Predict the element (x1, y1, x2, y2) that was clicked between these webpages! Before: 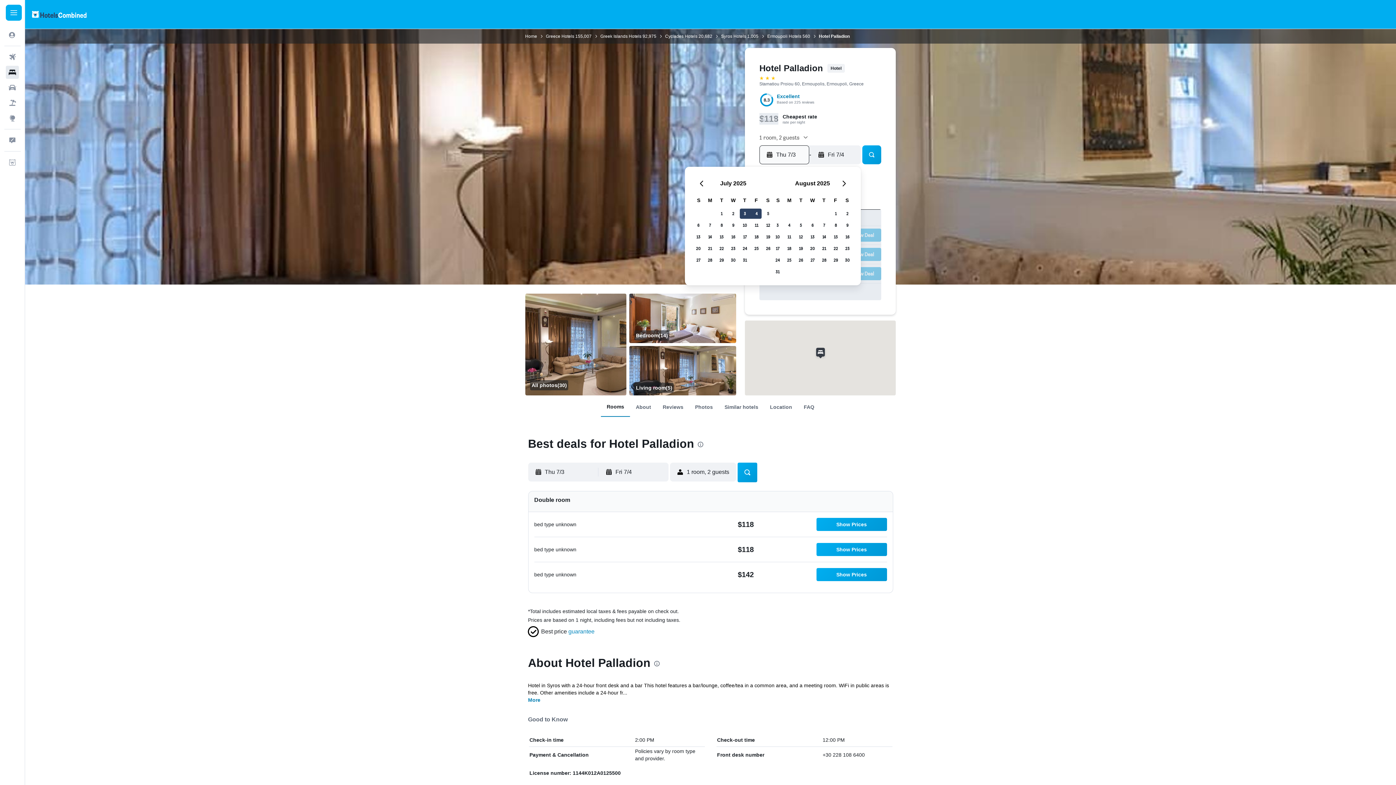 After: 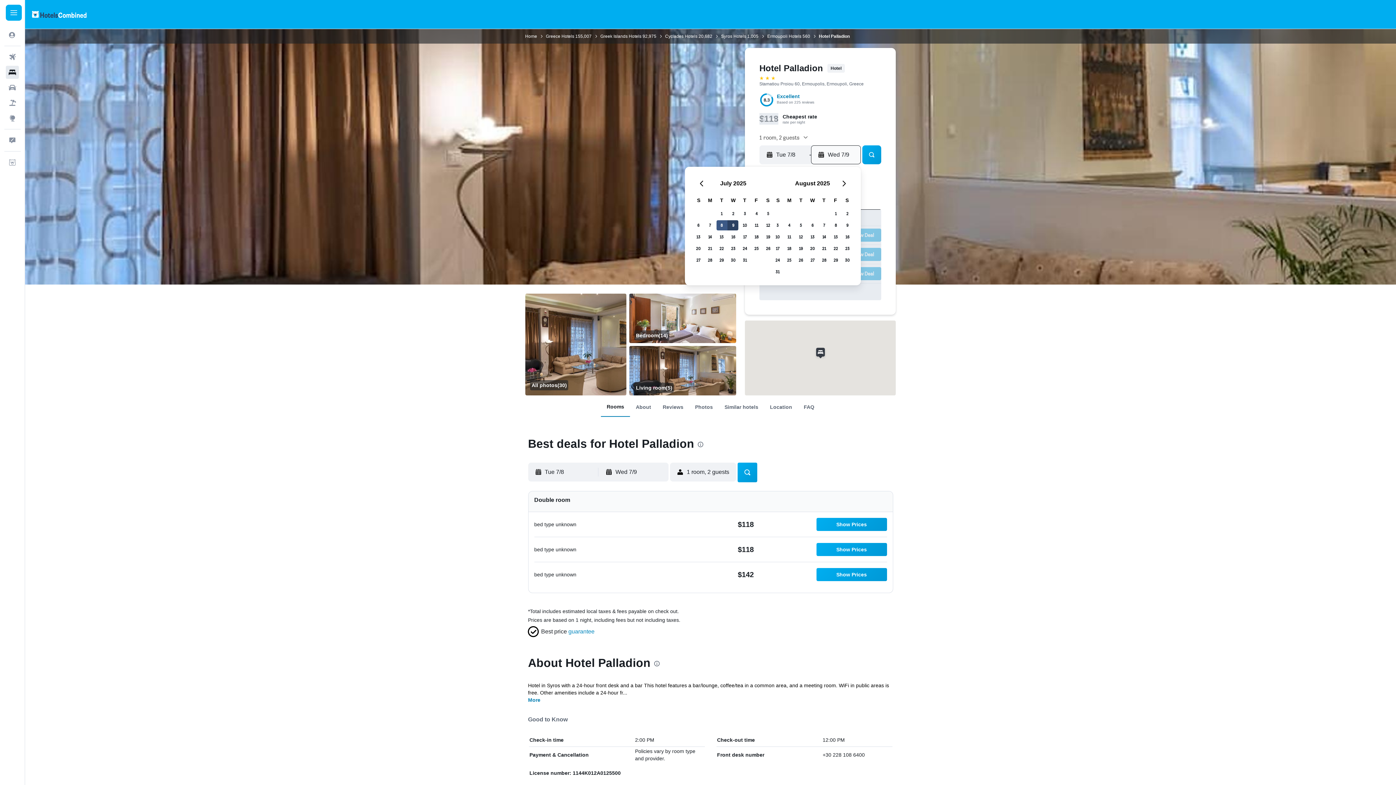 Action: label: July 8, 2025 bbox: (716, 219, 727, 231)